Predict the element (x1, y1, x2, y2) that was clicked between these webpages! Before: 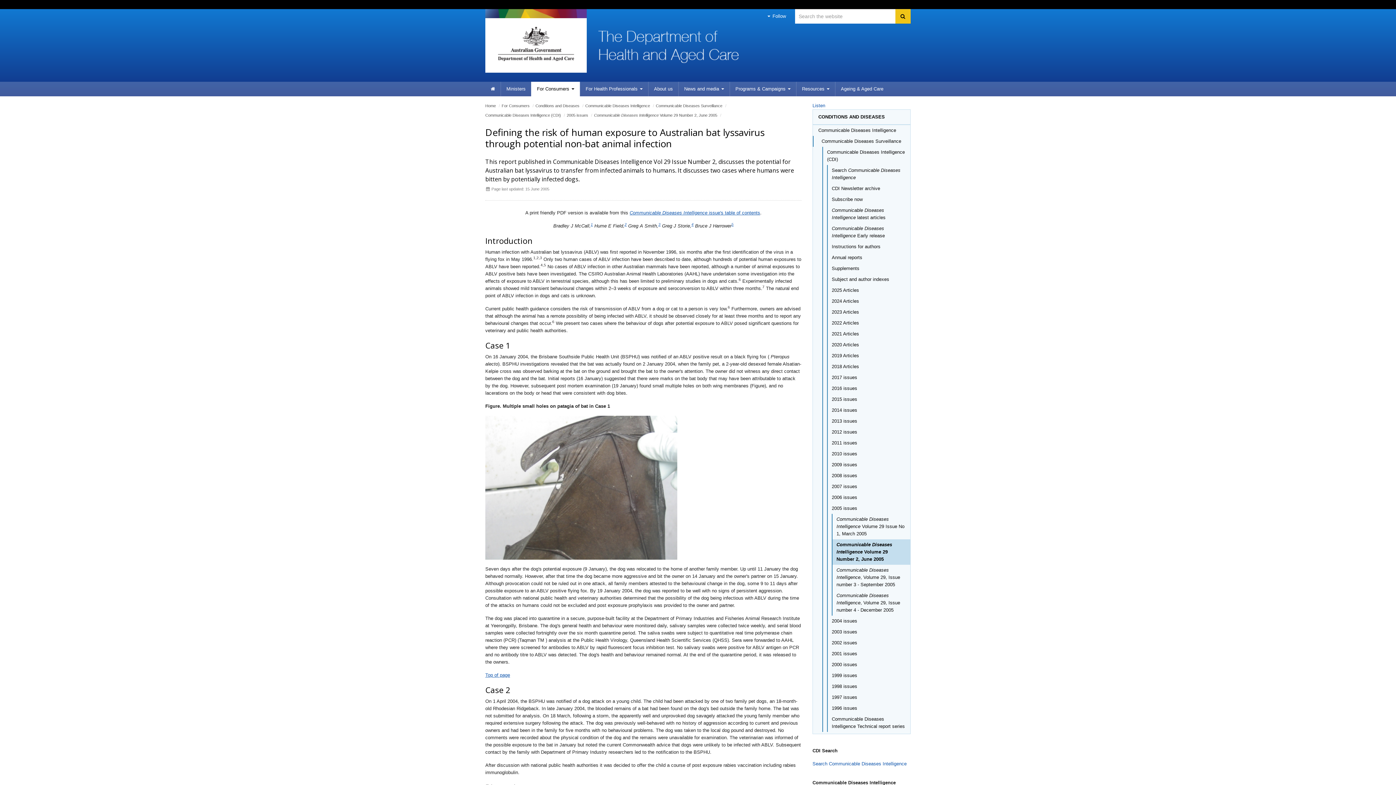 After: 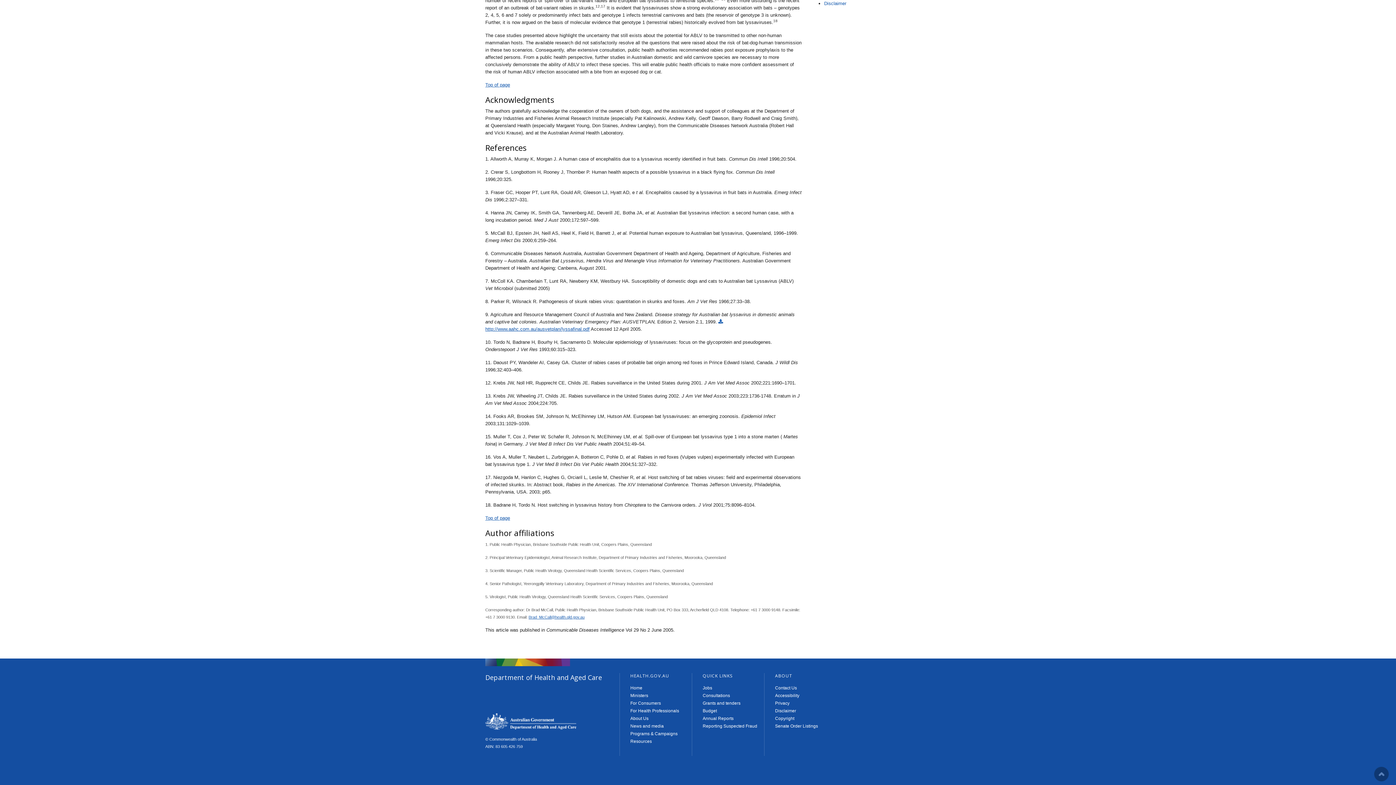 Action: label: 2 bbox: (624, 222, 626, 226)